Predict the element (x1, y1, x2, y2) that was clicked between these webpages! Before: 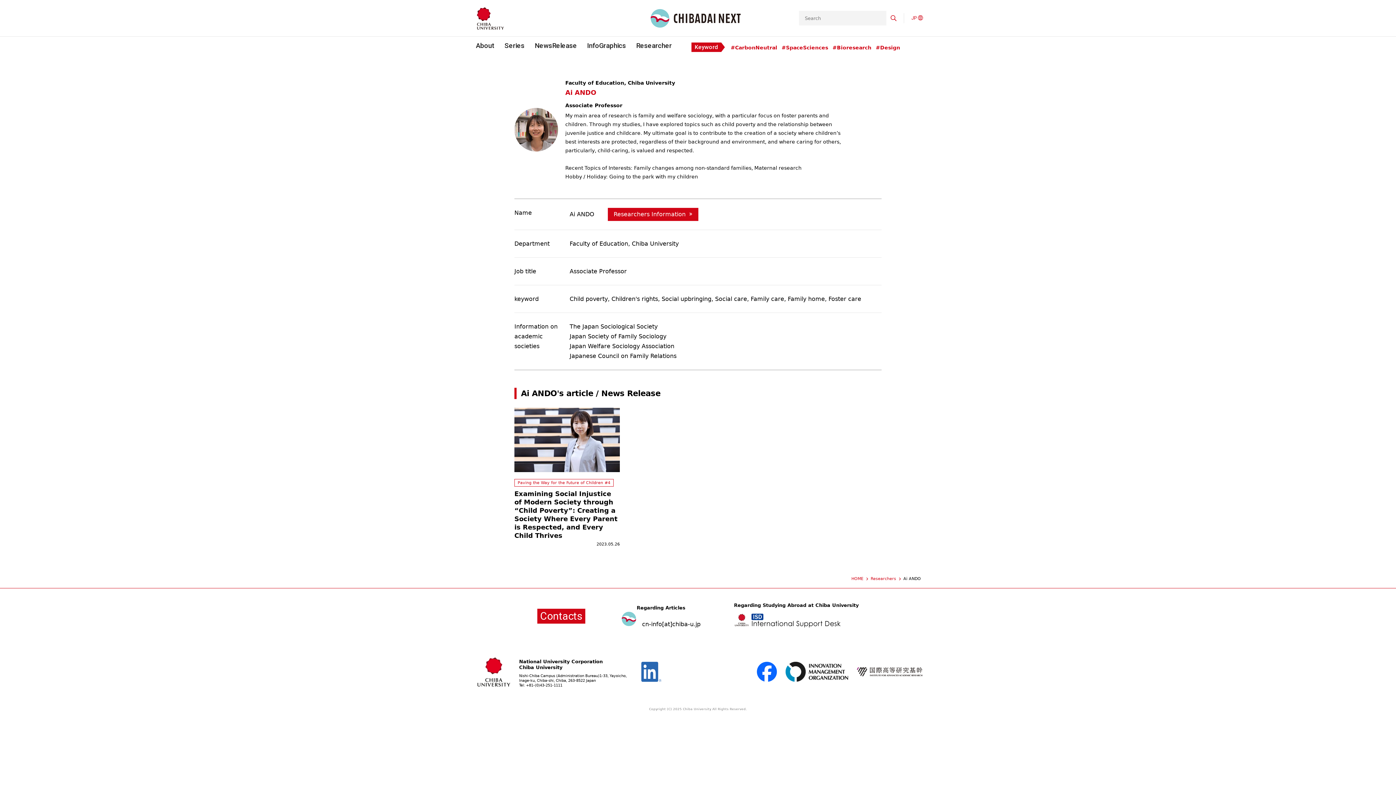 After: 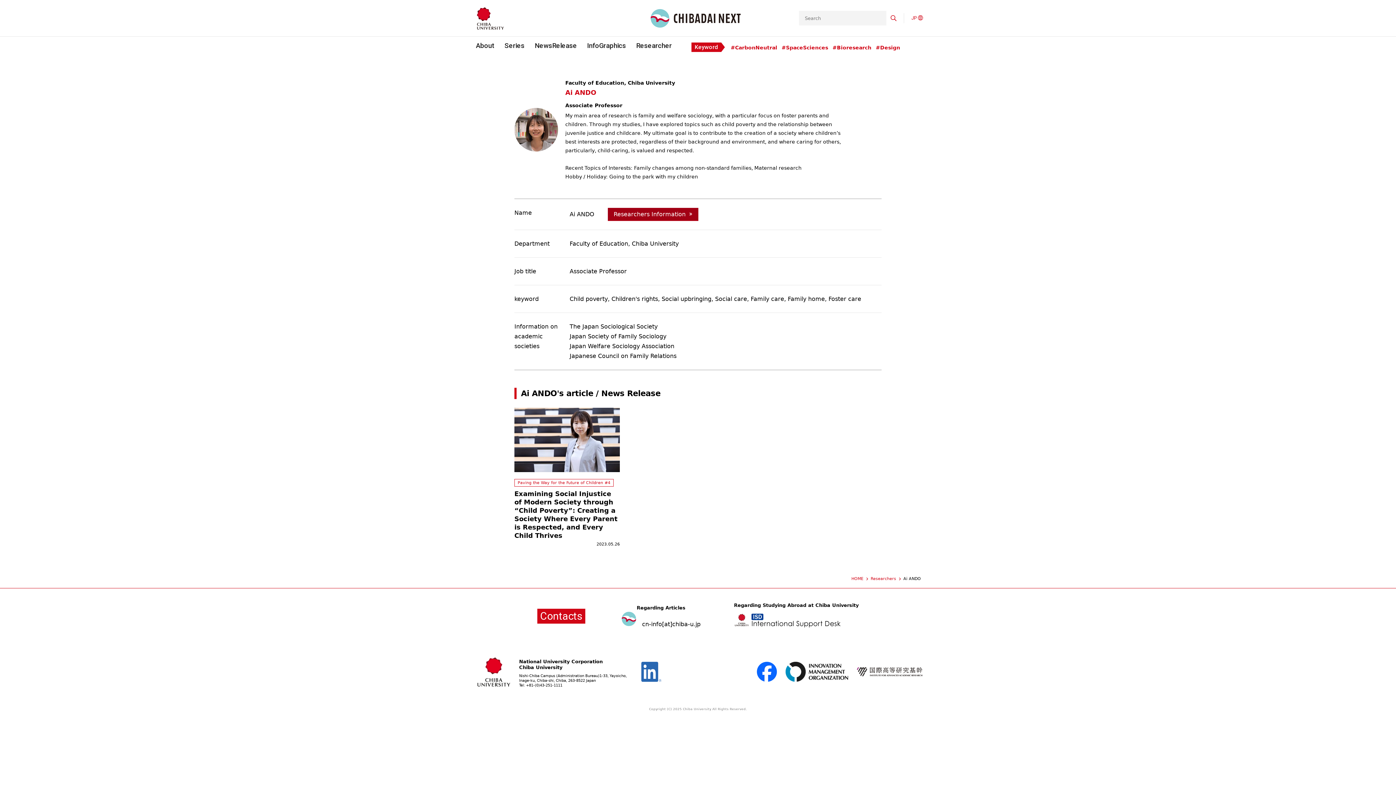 Action: bbox: (608, 208, 698, 221) label: Researchers Information